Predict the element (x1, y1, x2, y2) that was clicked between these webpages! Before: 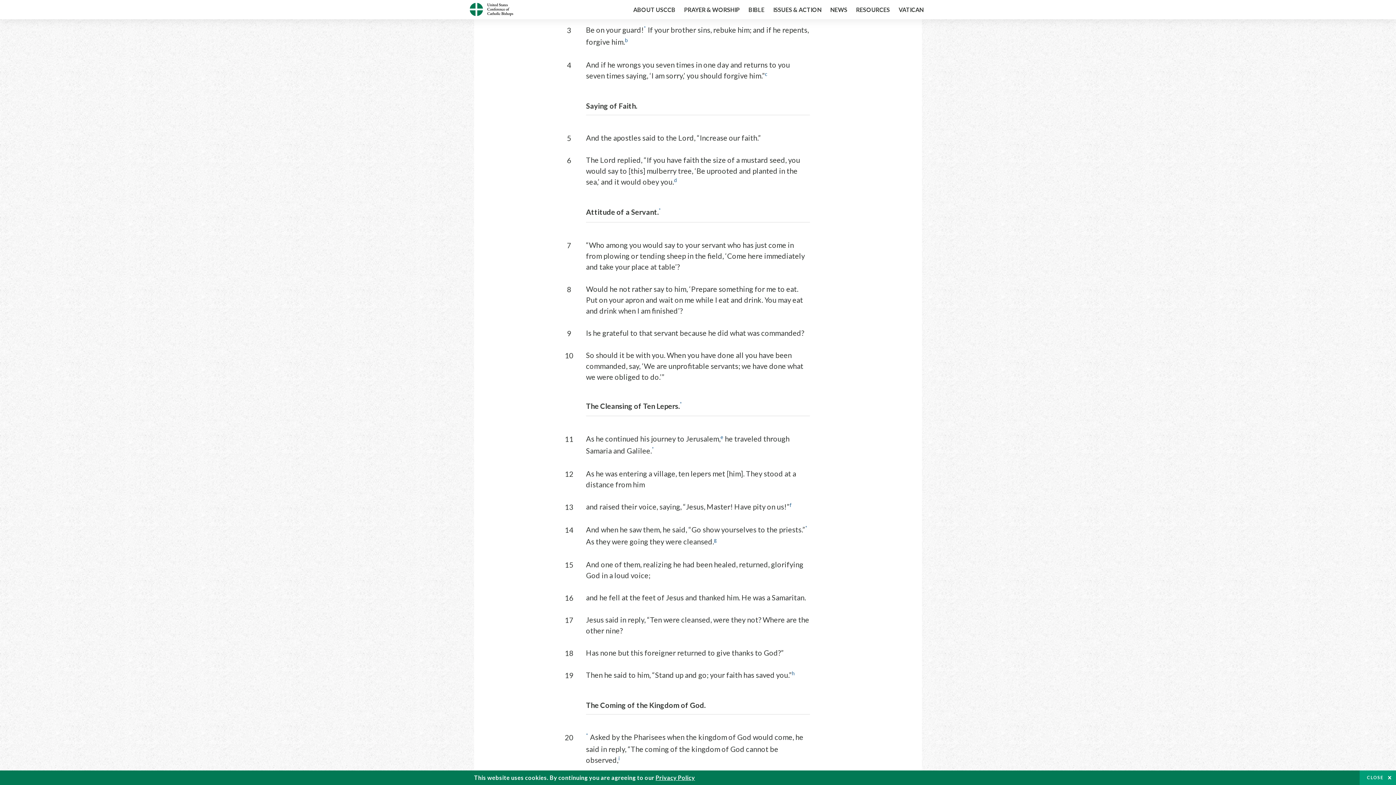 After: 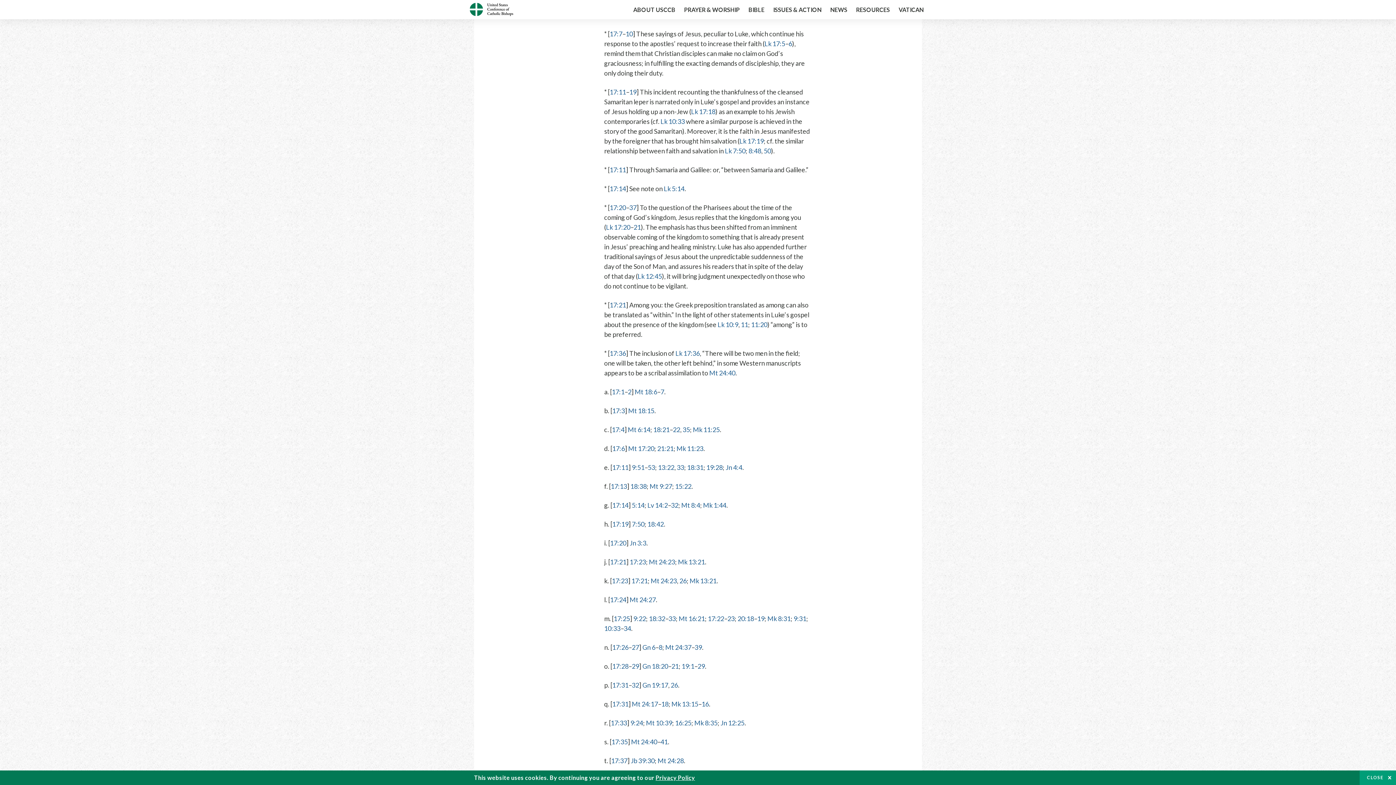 Action: bbox: (658, 207, 661, 216) label: *